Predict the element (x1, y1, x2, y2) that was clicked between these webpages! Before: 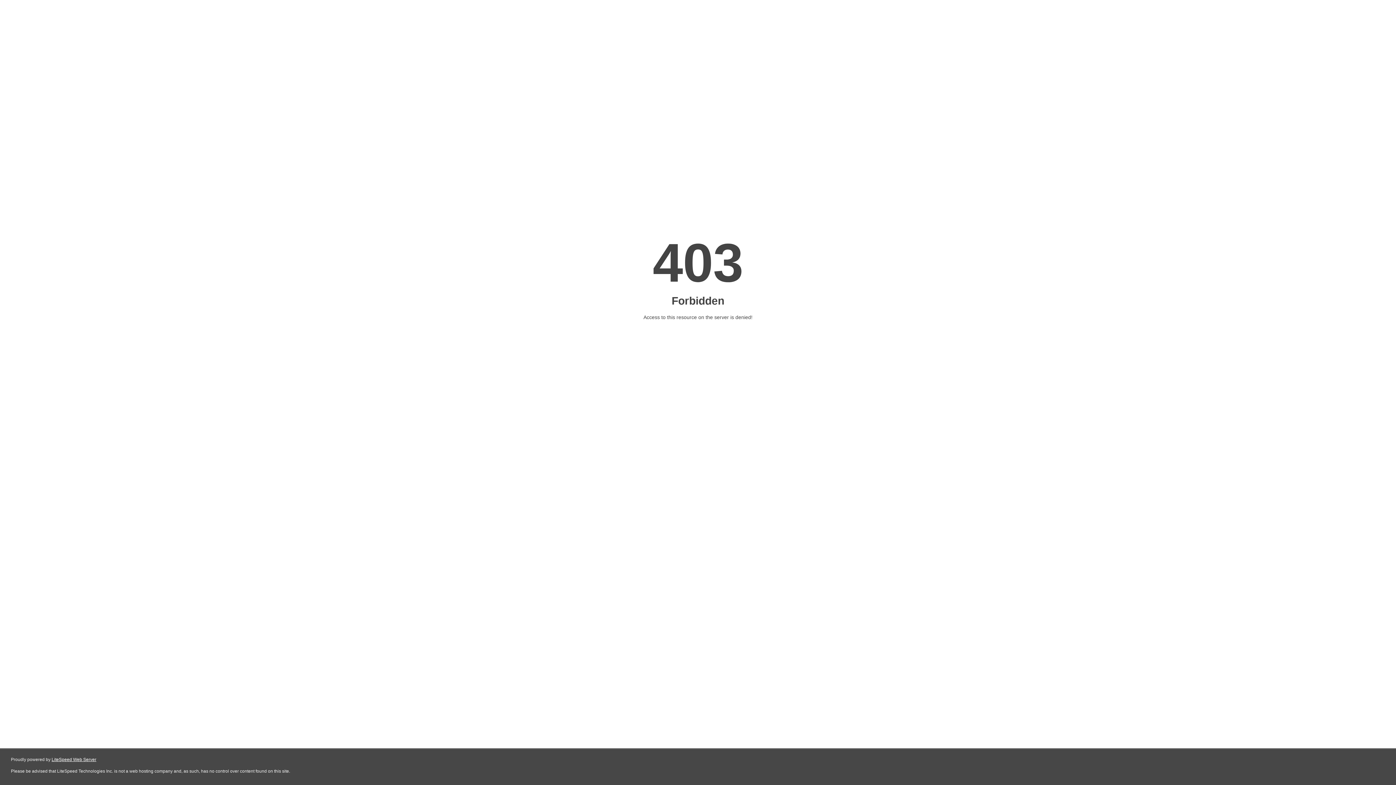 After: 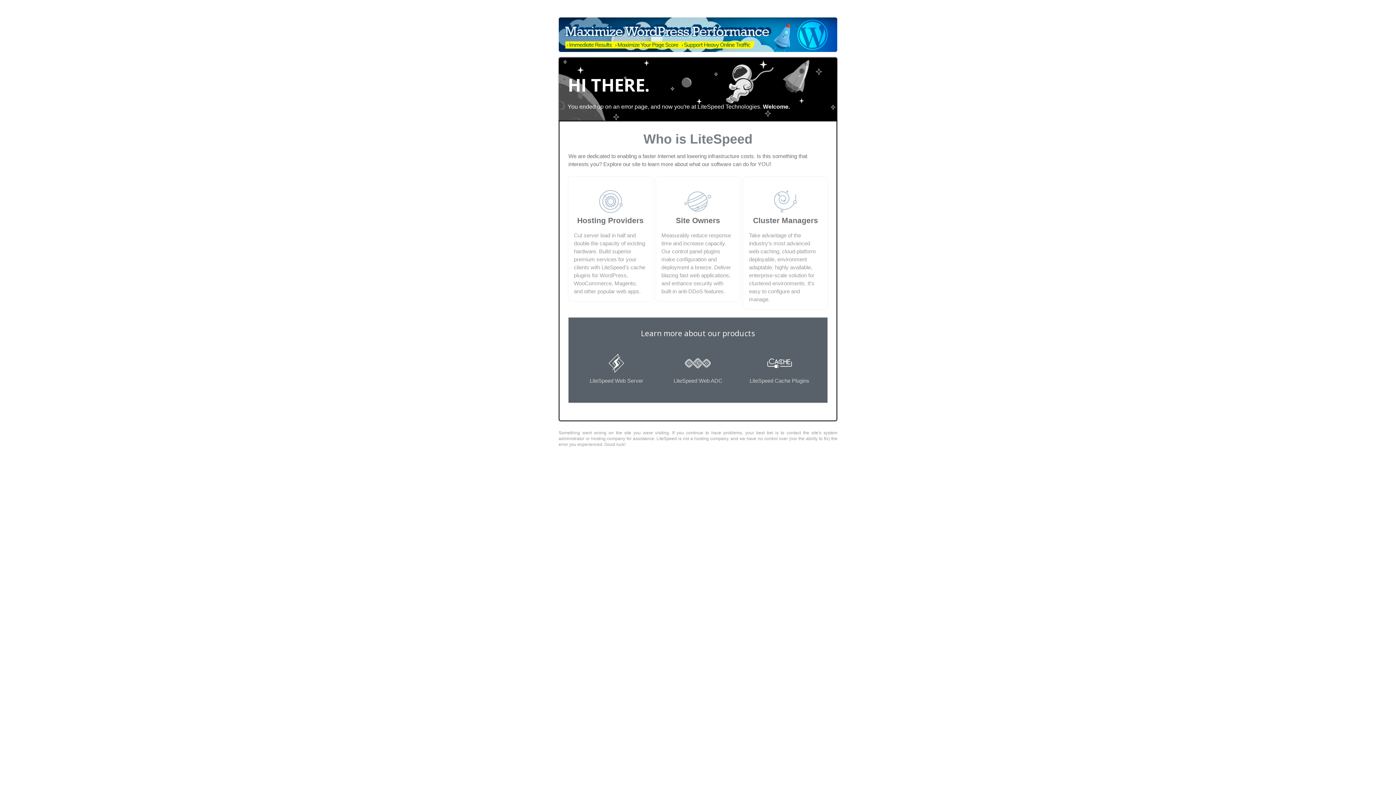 Action: label: LiteSpeed Web Server bbox: (51, 757, 96, 762)